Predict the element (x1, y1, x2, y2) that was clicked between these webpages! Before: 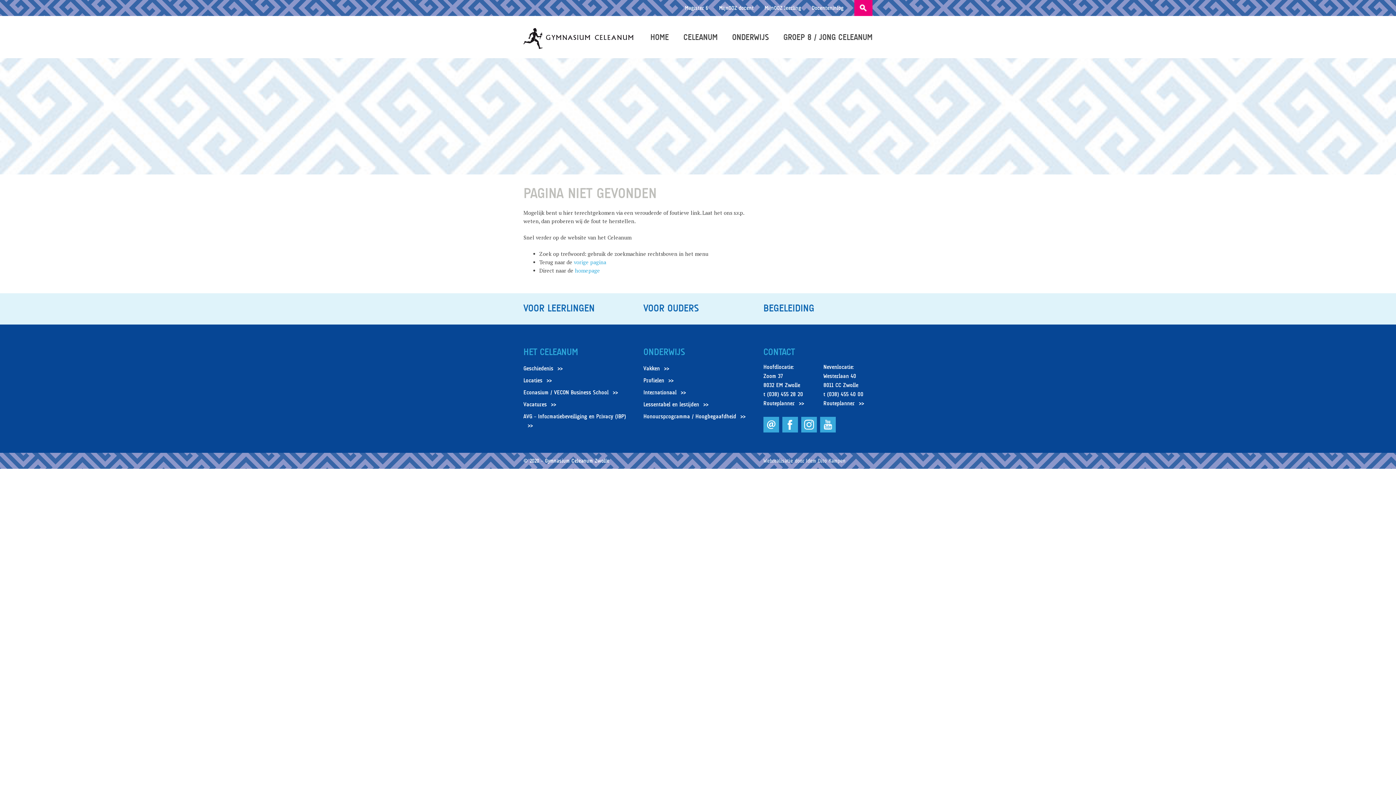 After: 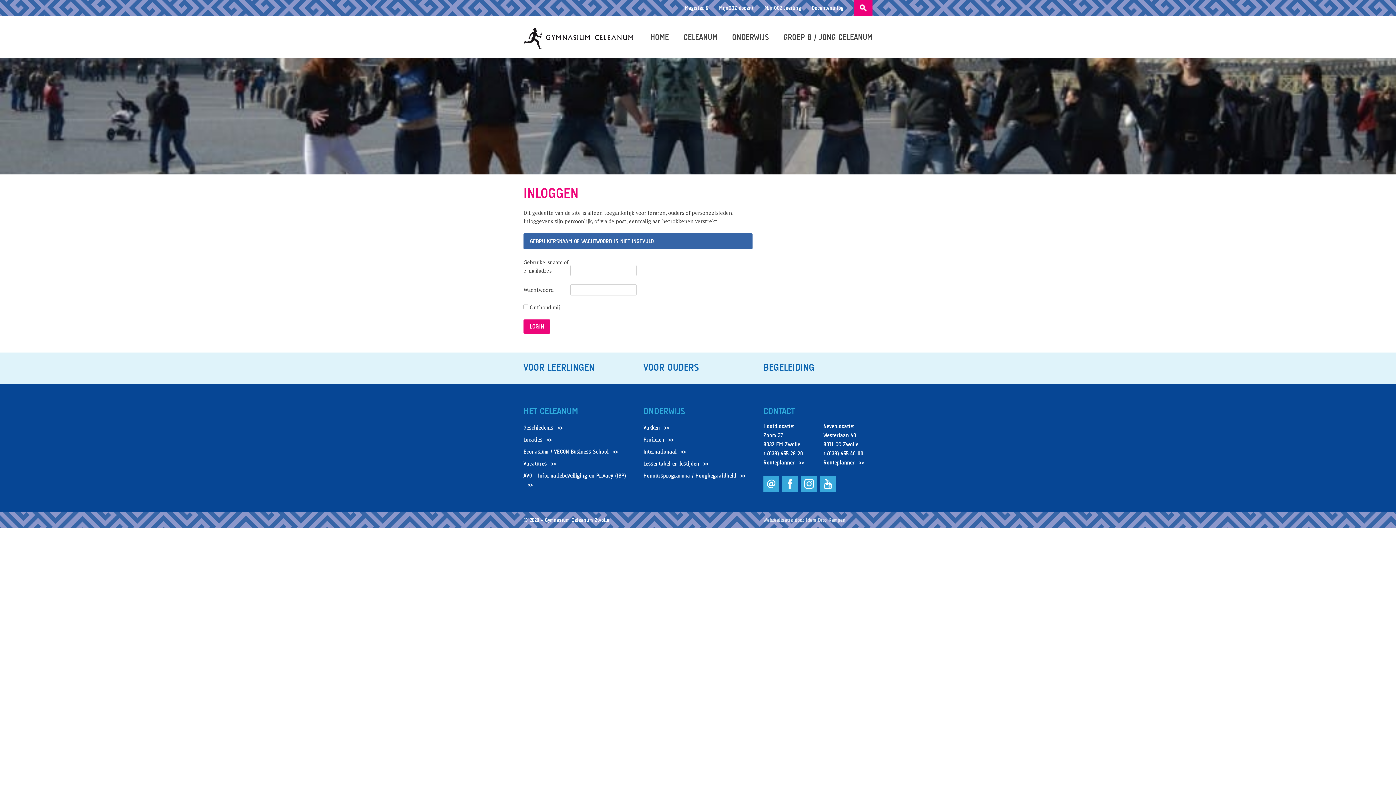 Action: label: Docenteninlog bbox: (806, 0, 854, 16)